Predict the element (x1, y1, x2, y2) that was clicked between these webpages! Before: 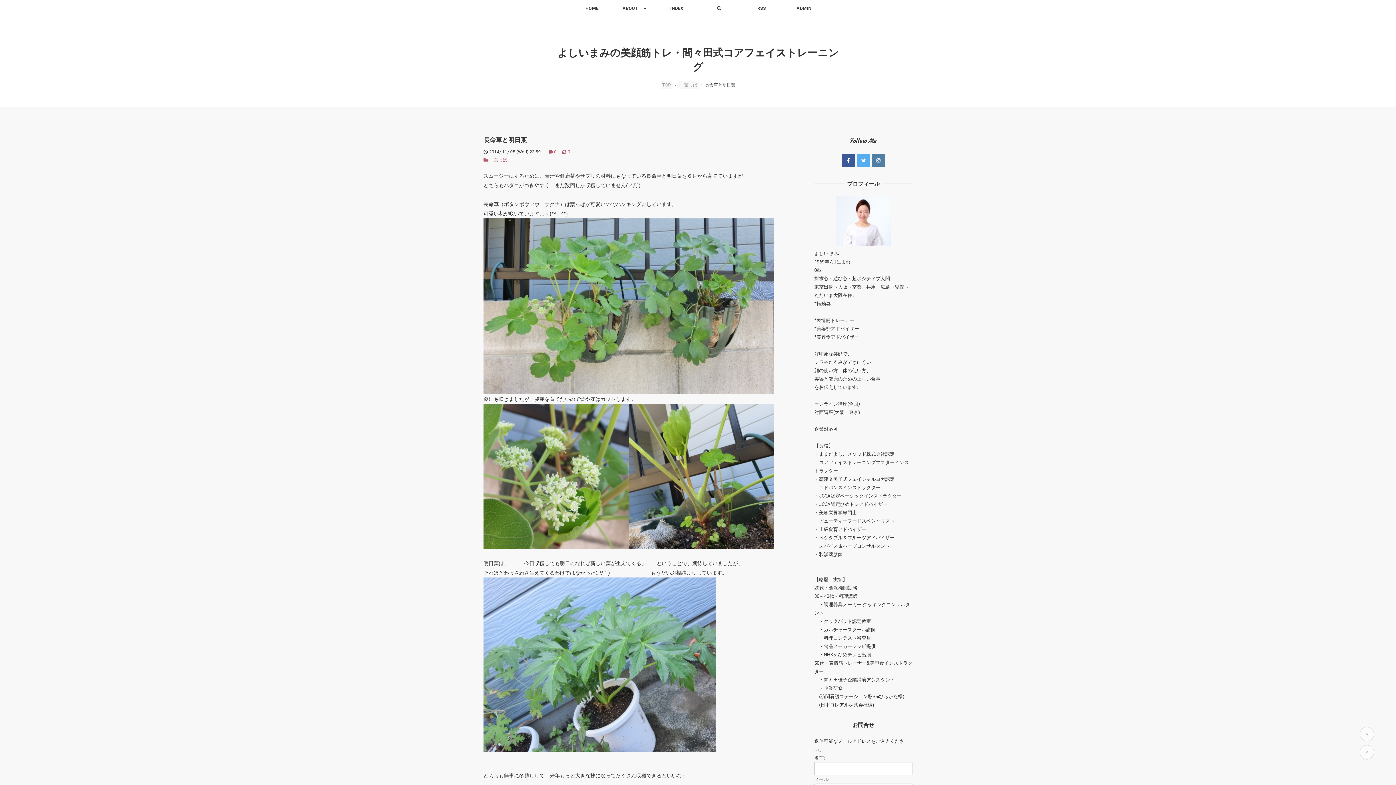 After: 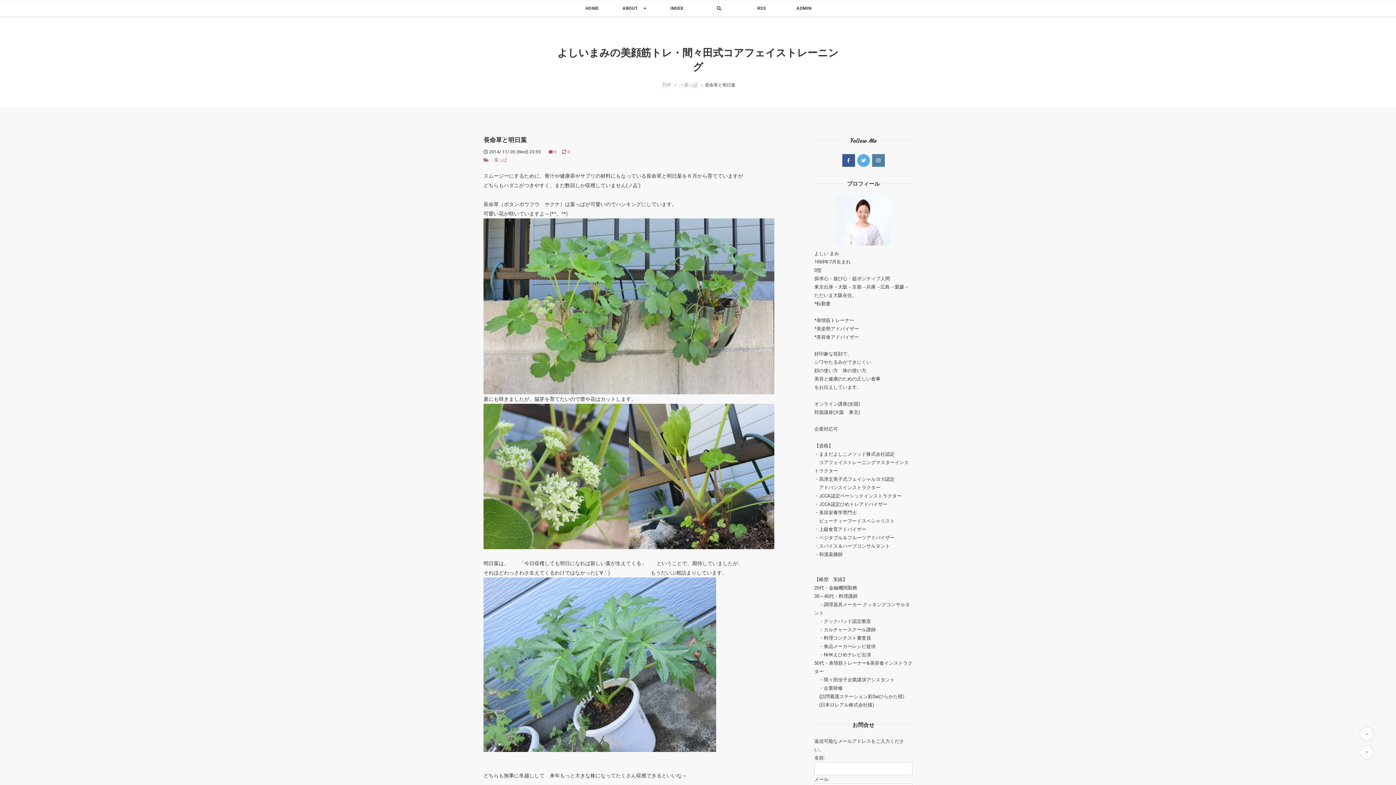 Action: bbox: (857, 154, 870, 167)